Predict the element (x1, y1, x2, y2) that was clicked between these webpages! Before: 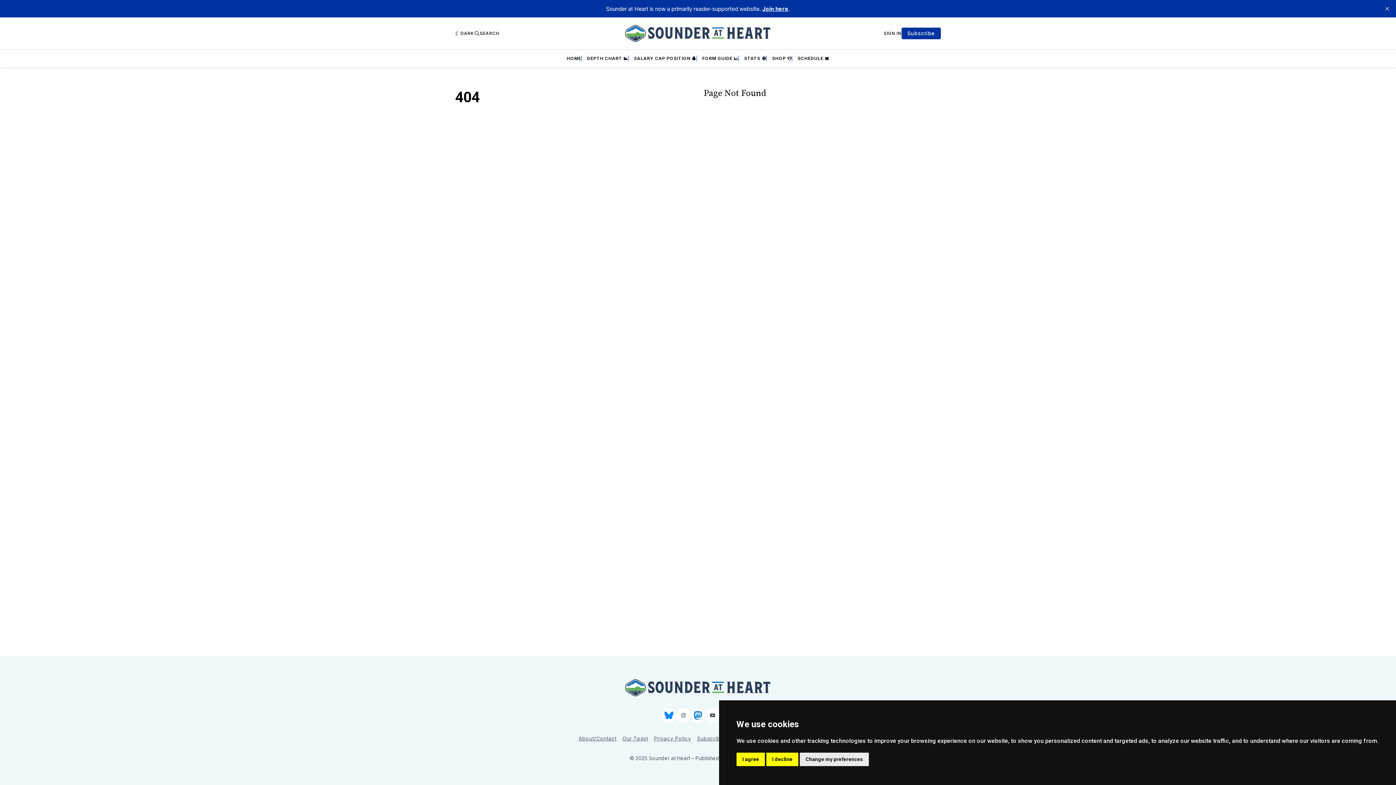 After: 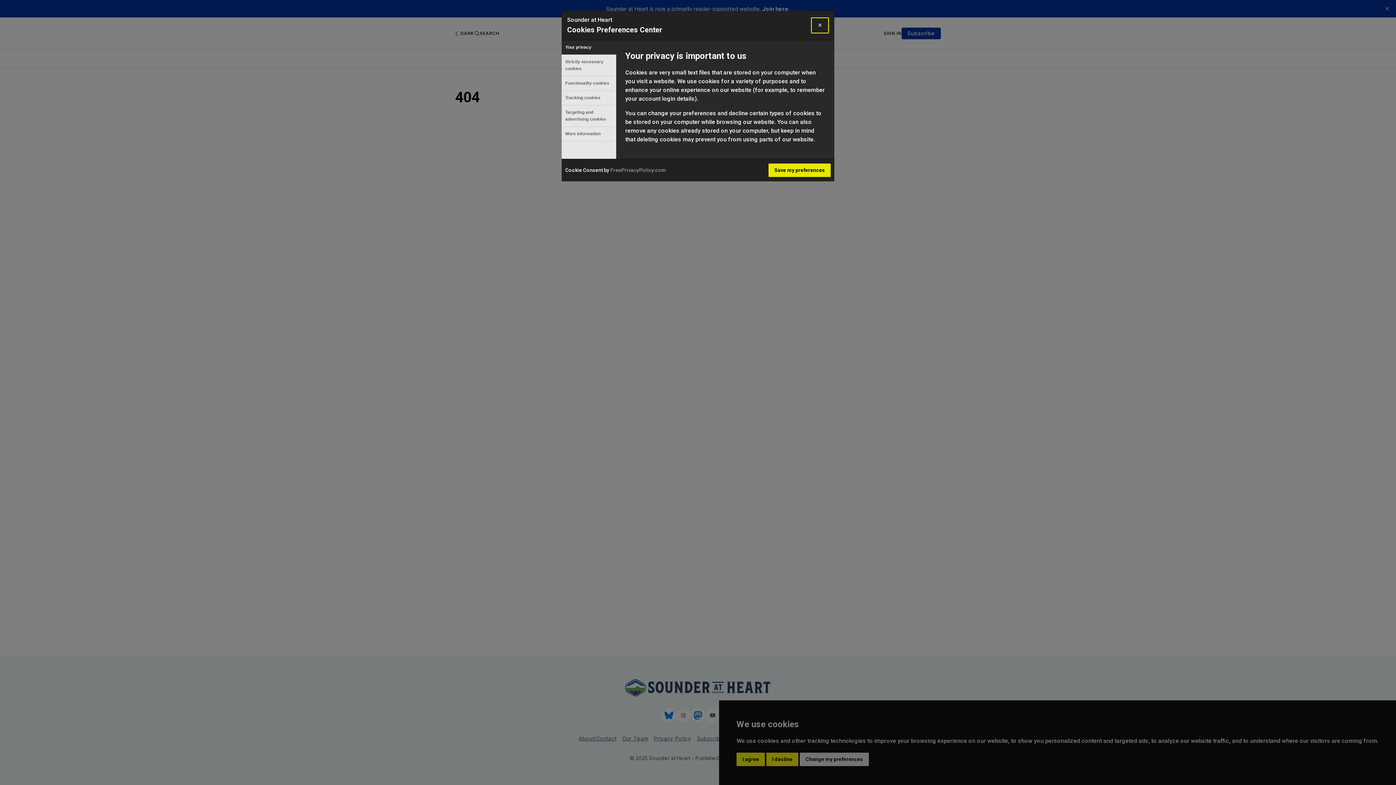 Action: bbox: (800, 753, 869, 766) label: Change my preferences